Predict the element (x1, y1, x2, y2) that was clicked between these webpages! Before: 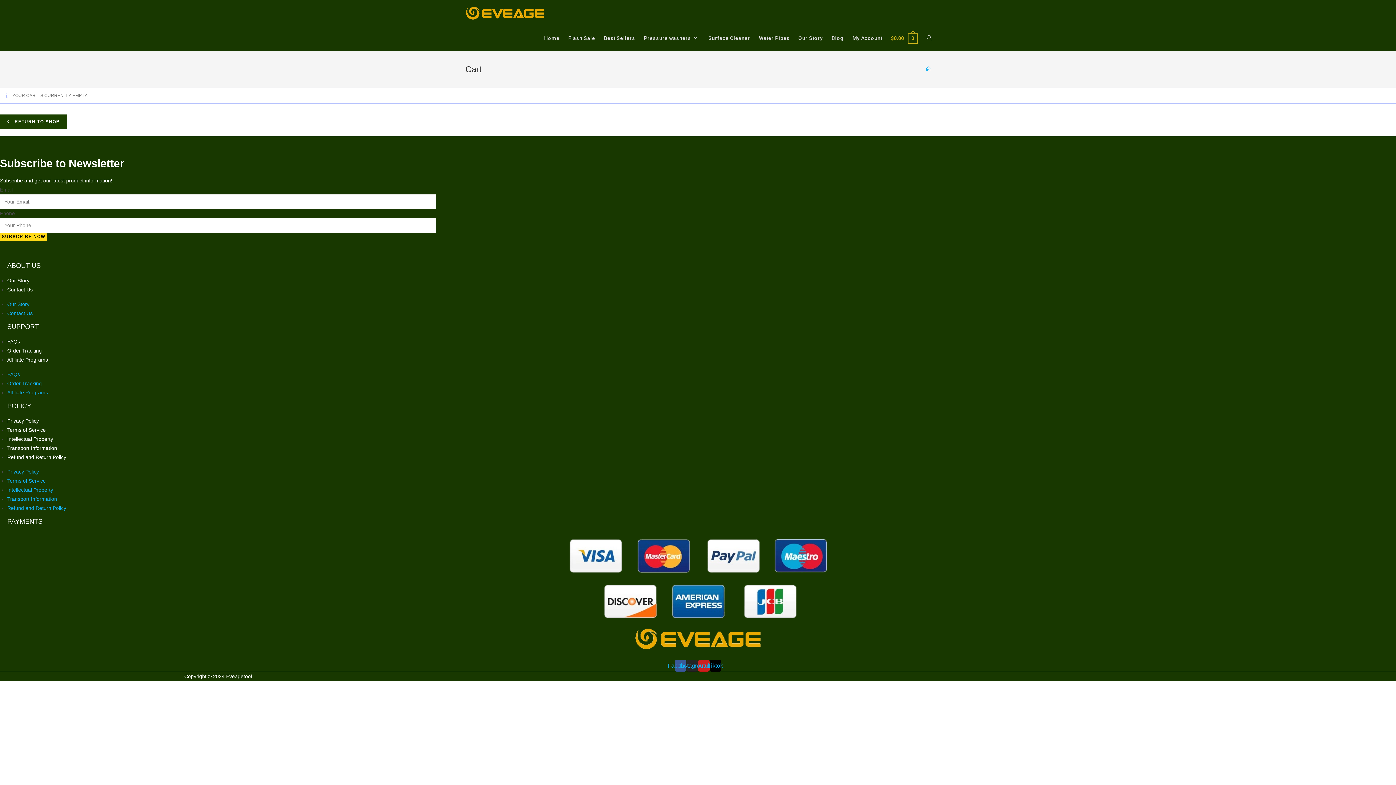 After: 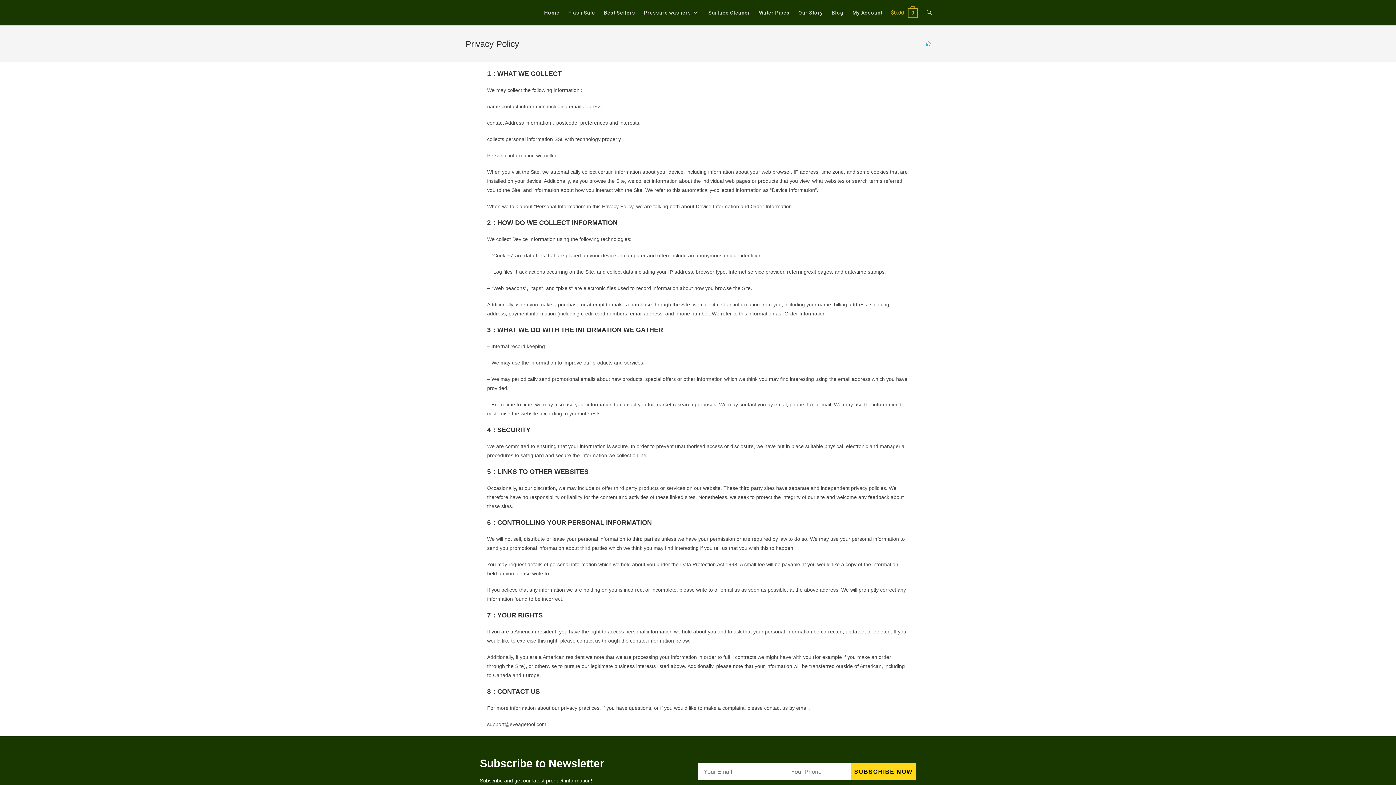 Action: label: Privacy Policy bbox: (7, 416, 38, 425)